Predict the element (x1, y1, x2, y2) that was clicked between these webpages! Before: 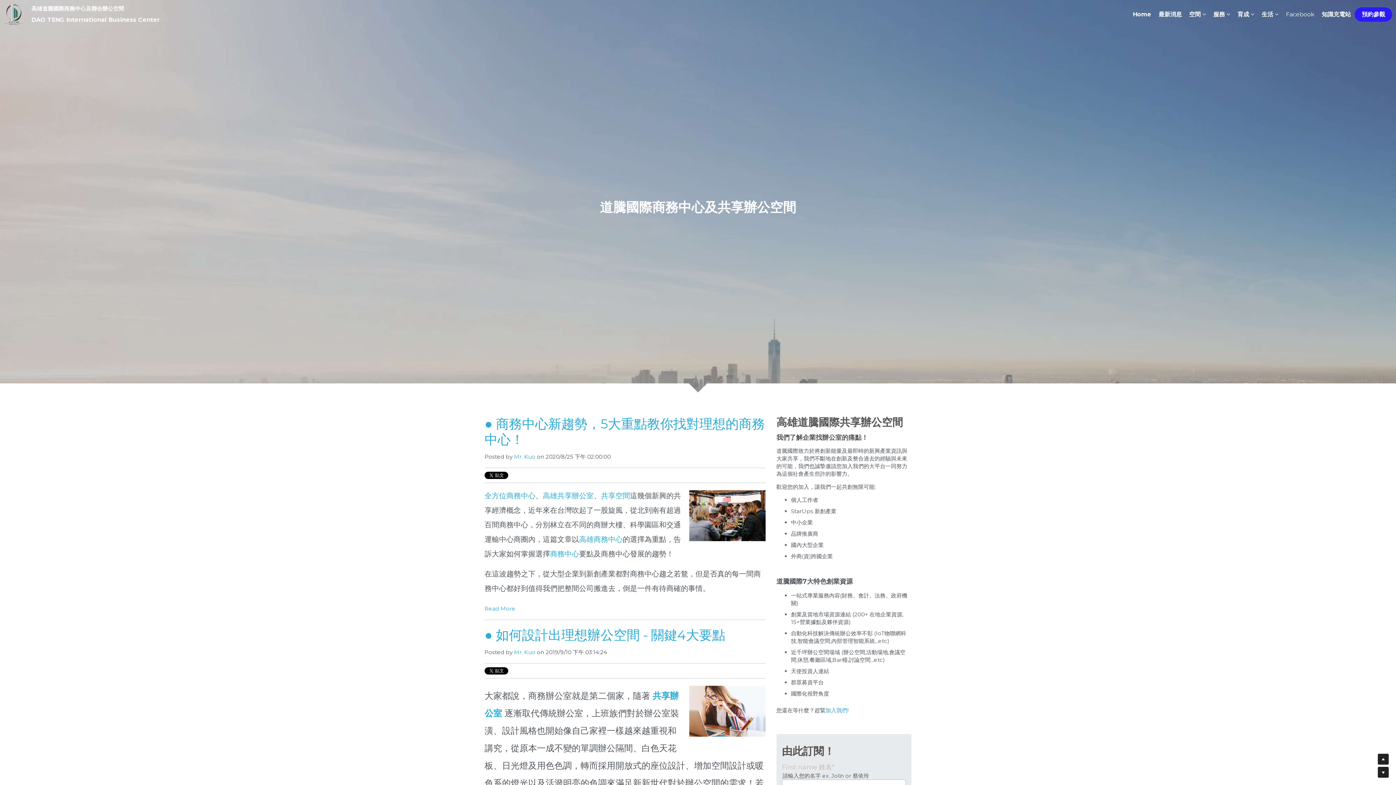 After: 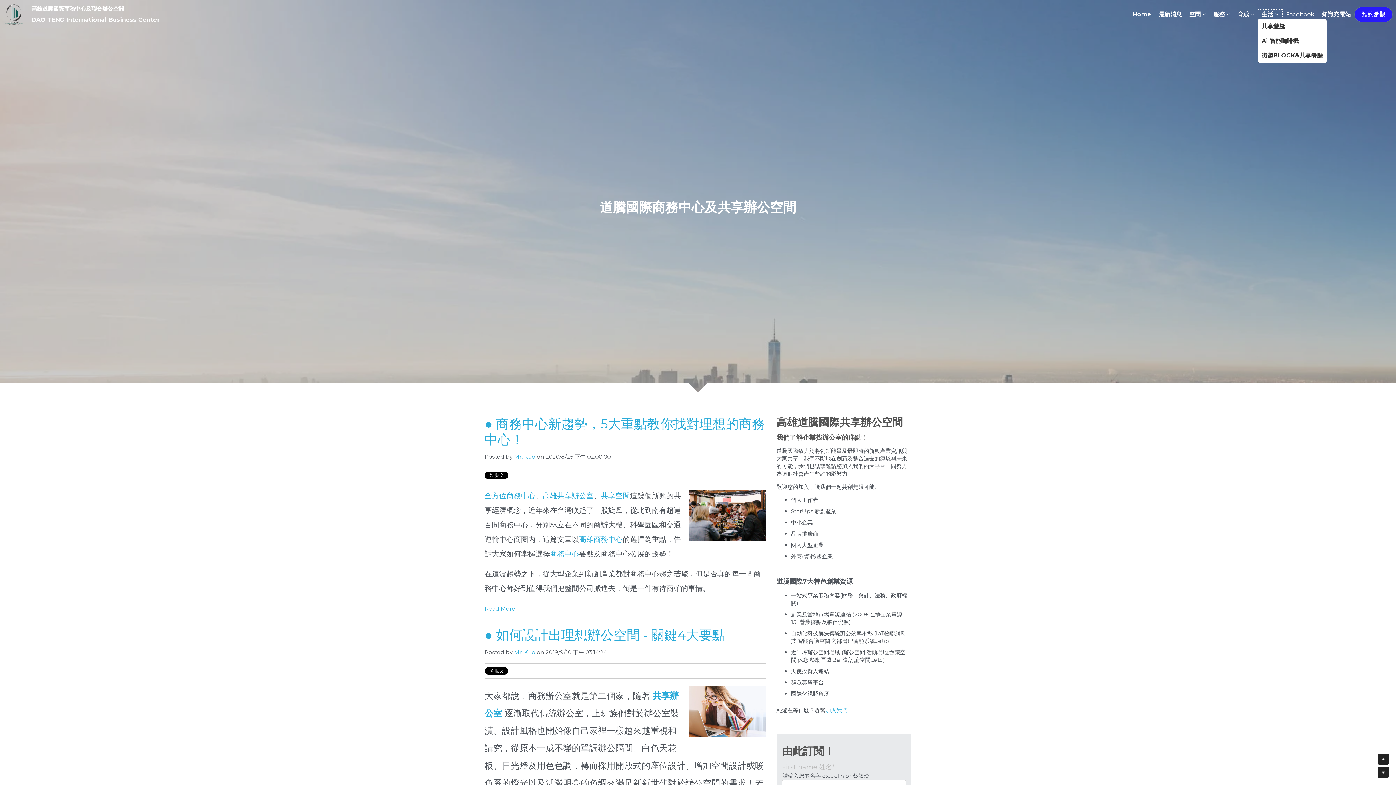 Action: label: 生活 bbox: (1258, 9, 1282, 19)